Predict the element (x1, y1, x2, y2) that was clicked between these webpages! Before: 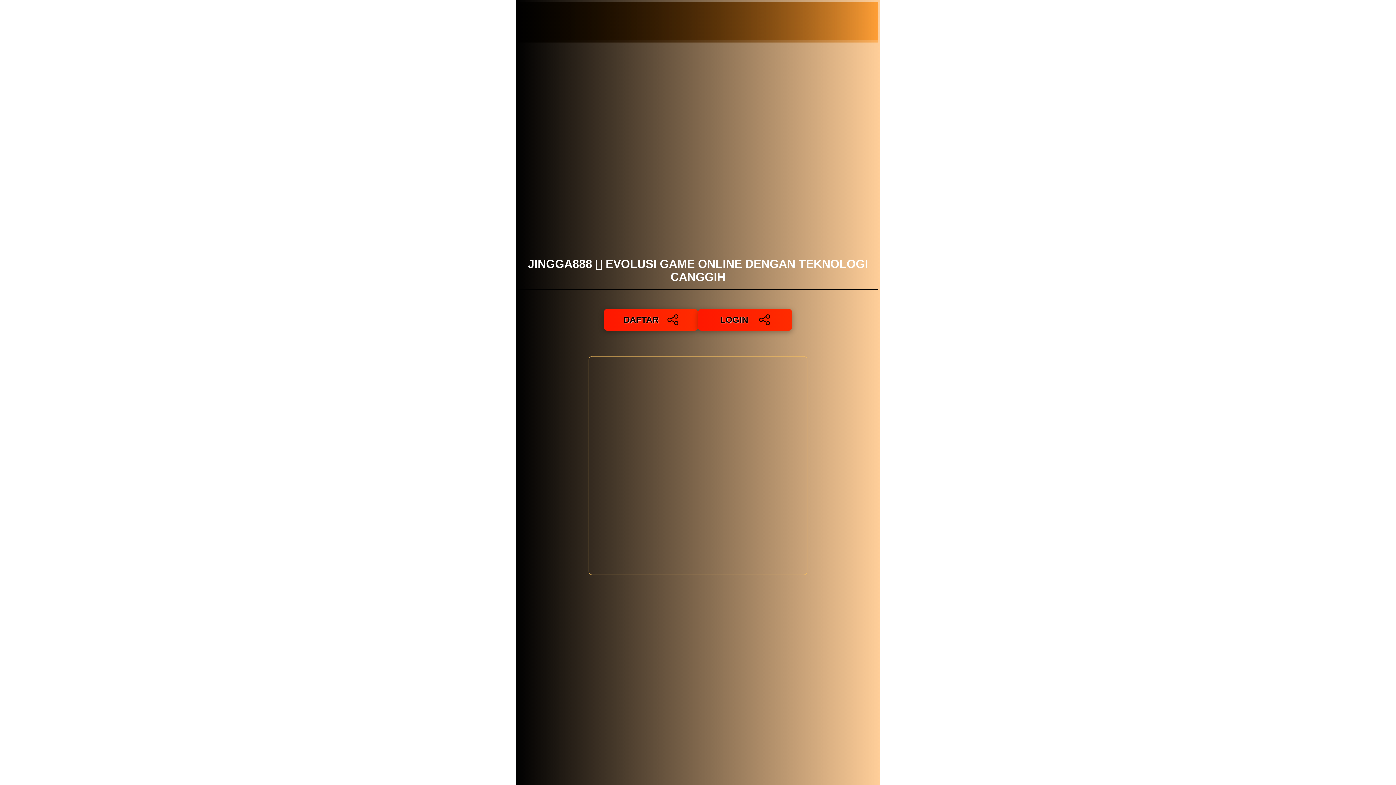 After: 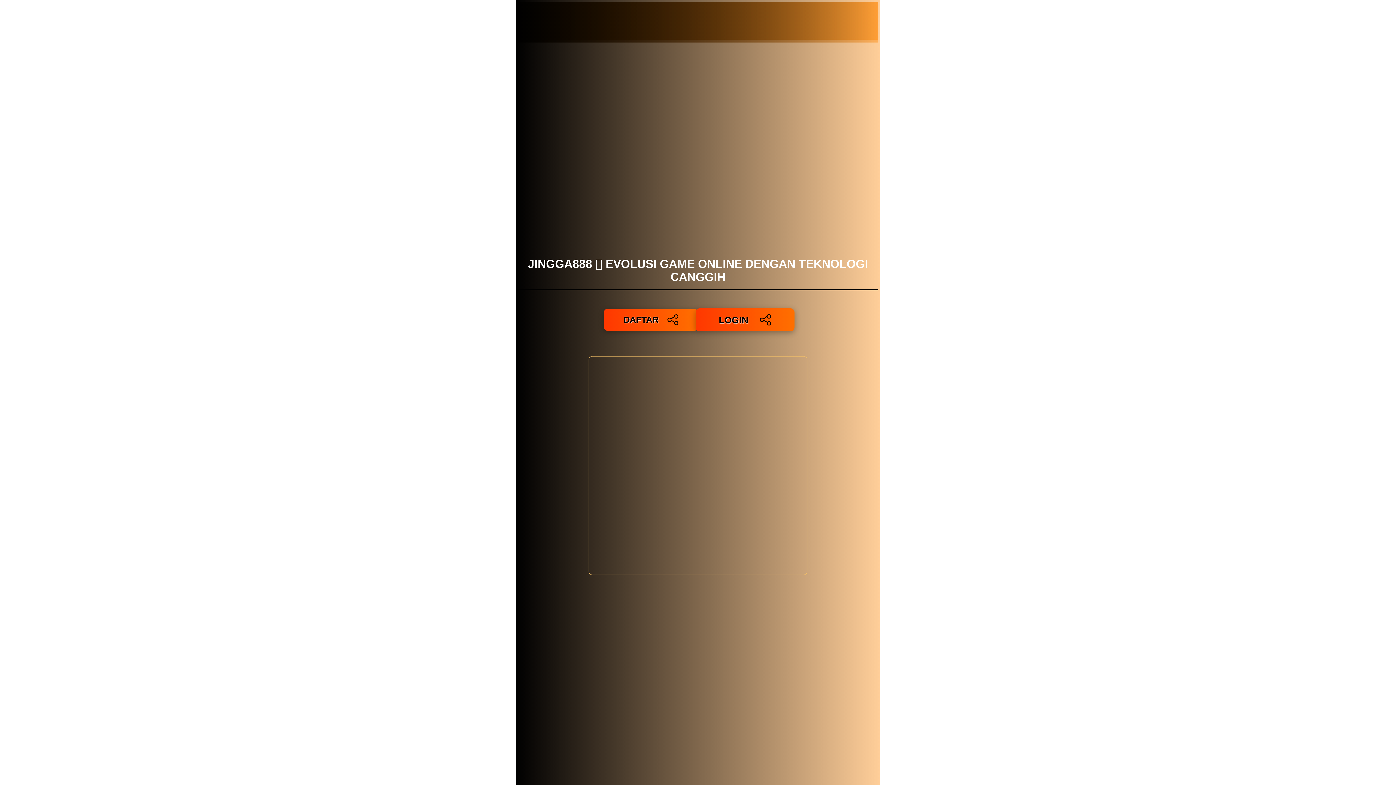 Action: label: LOGIN bbox: (698, 309, 792, 330)